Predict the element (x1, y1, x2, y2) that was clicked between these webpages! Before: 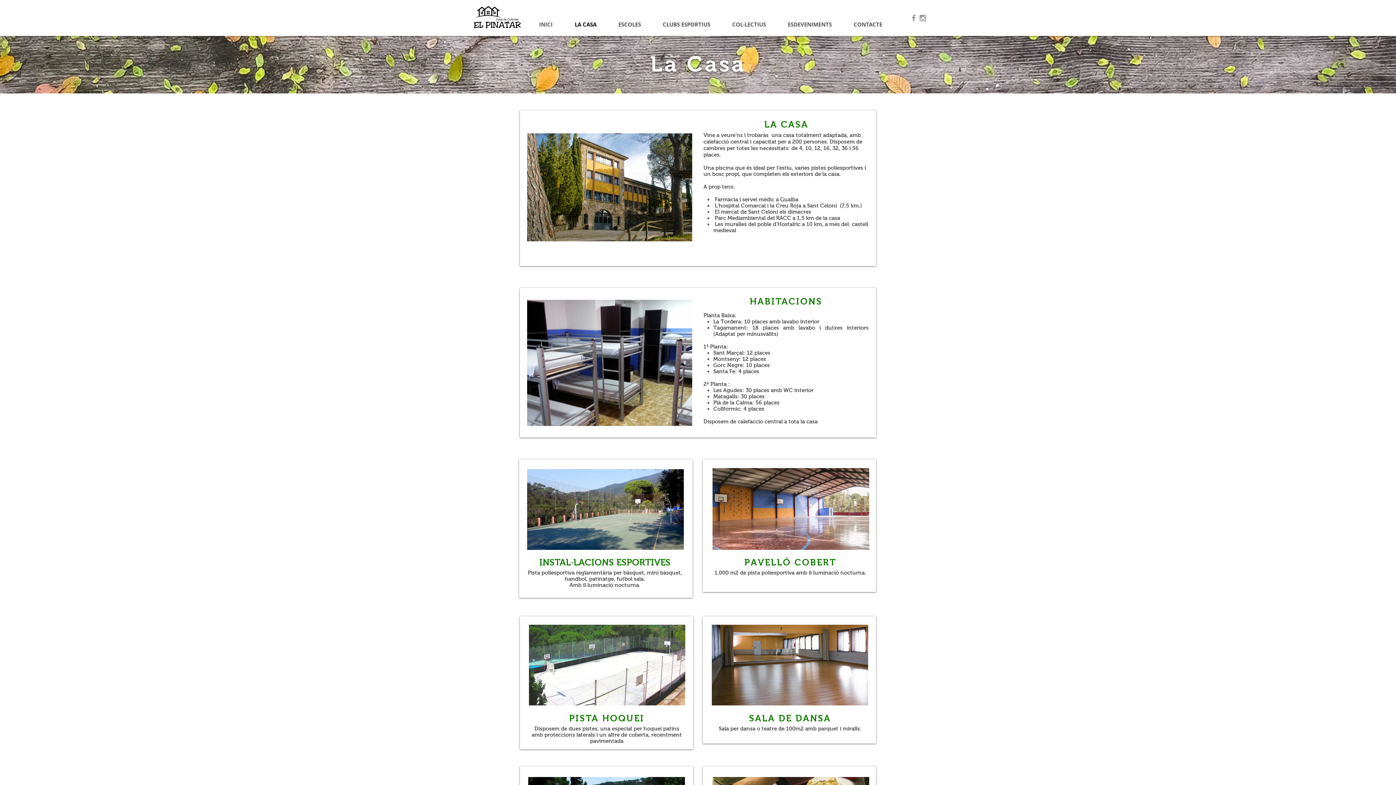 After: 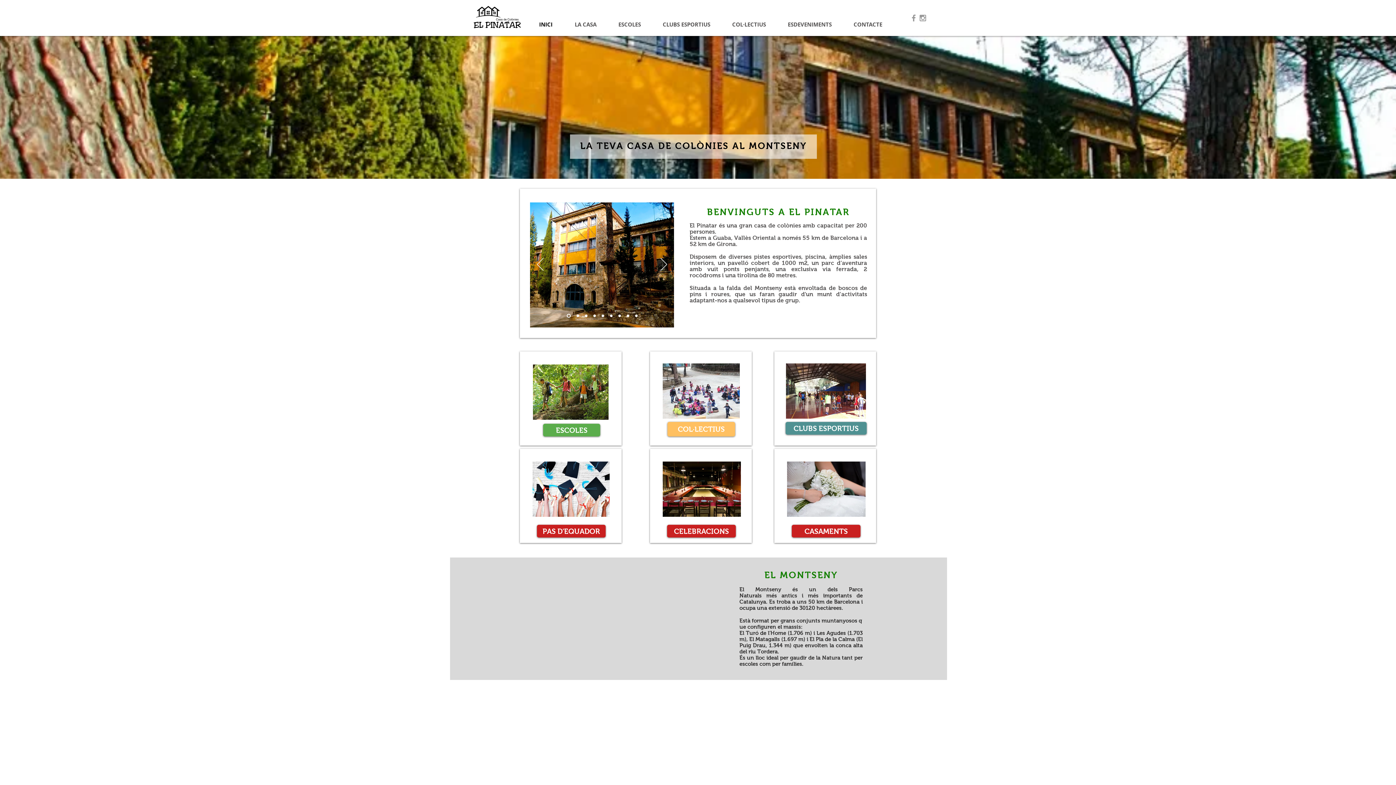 Action: bbox: (533, 17, 569, 31) label: INICI